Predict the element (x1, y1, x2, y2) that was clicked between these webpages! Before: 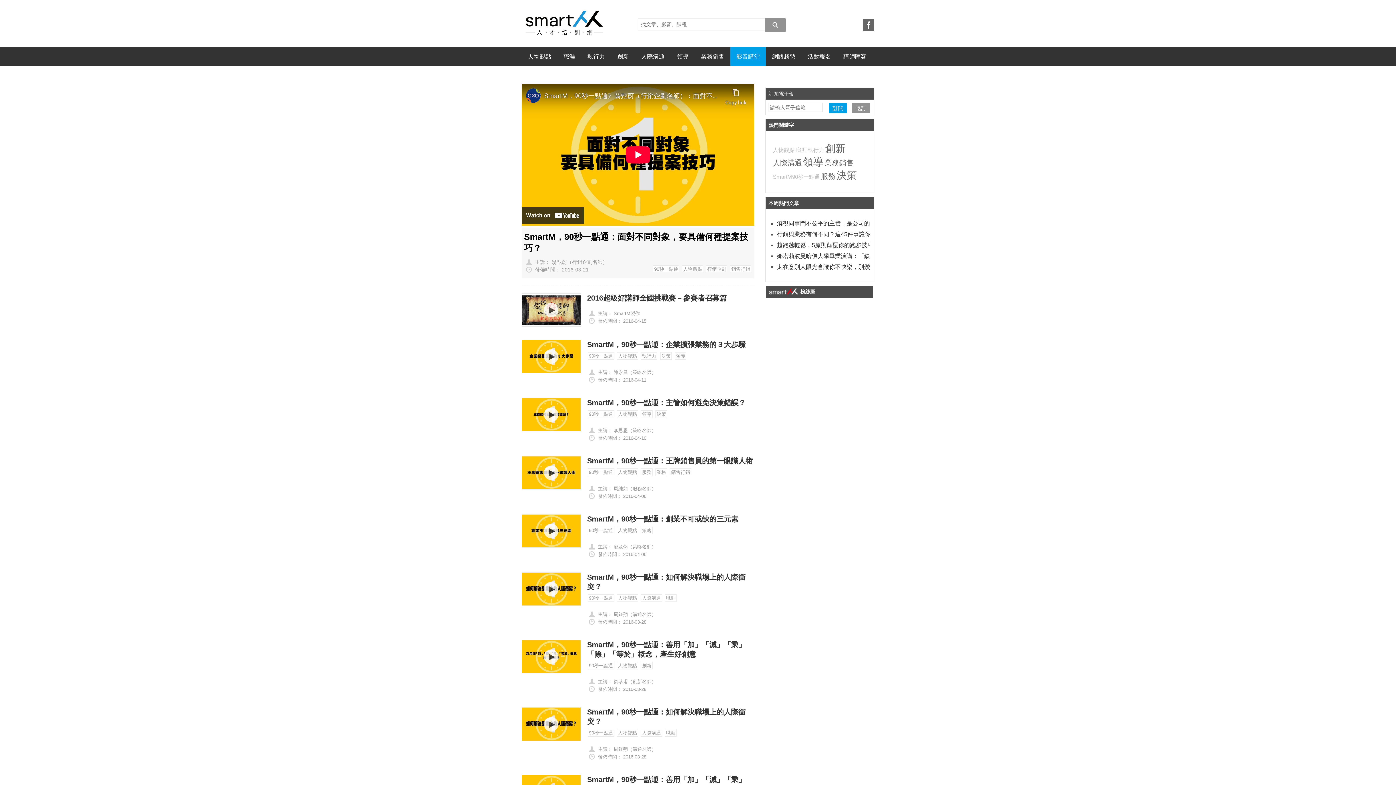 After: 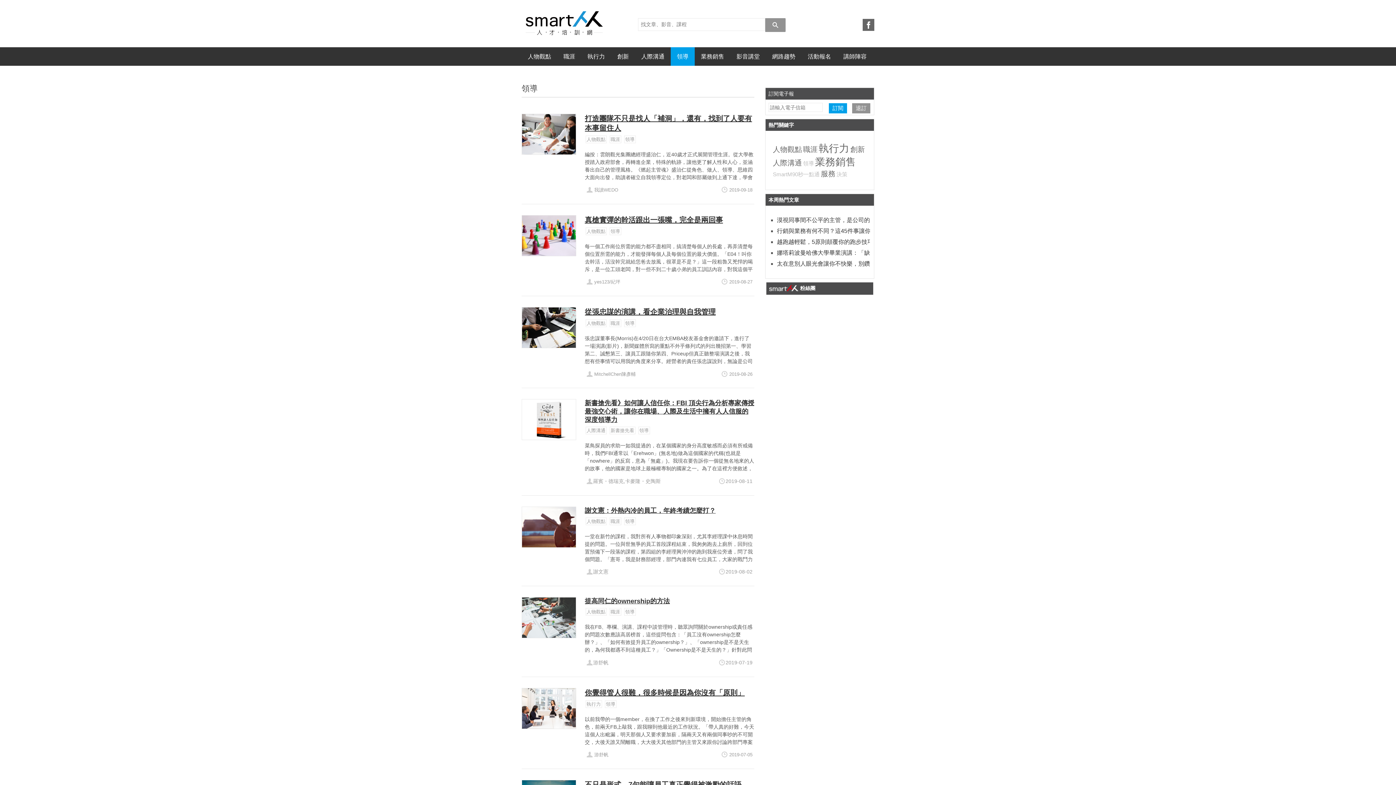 Action: label: 領導 bbox: (670, 47, 694, 65)